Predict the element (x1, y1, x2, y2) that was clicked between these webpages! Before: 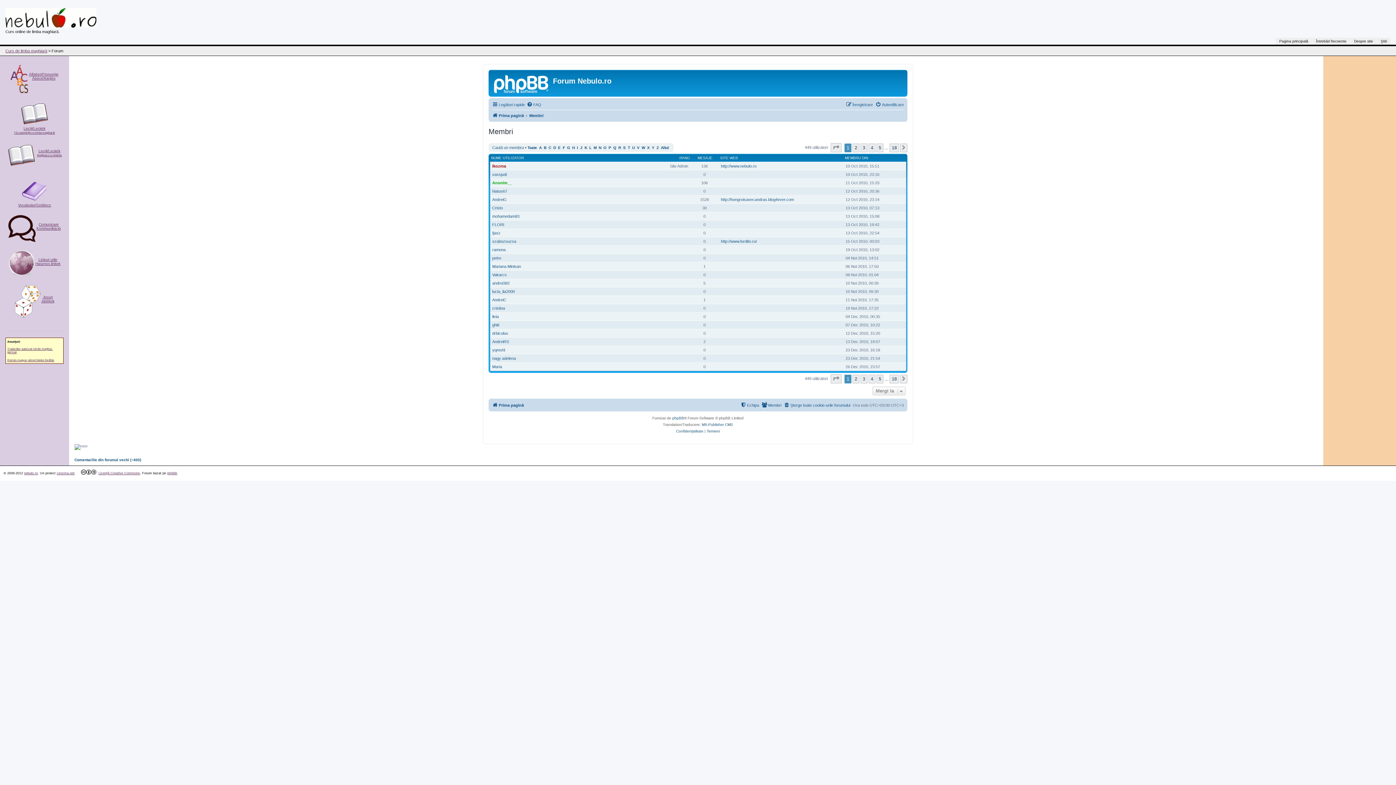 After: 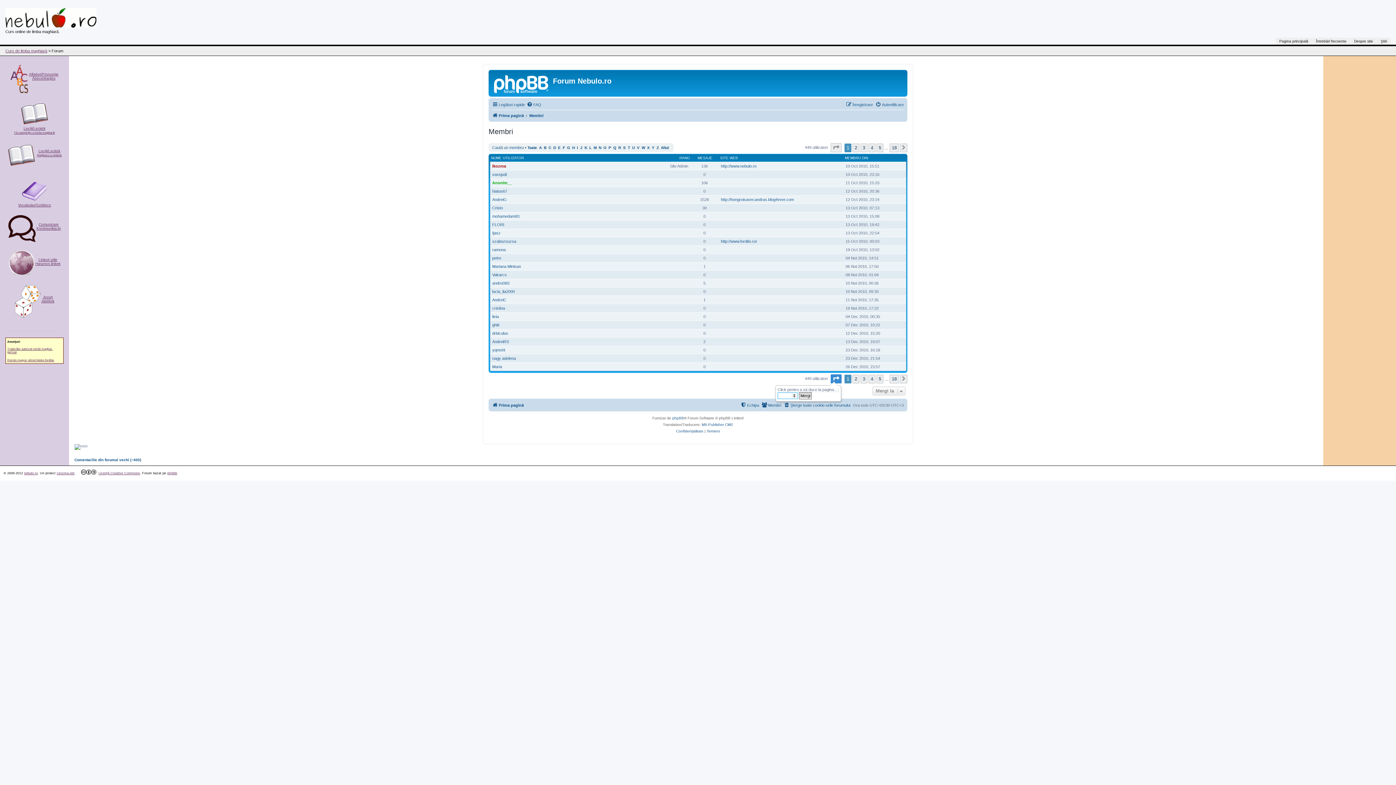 Action: label: Pagina 1 din 18 bbox: (830, 374, 841, 383)